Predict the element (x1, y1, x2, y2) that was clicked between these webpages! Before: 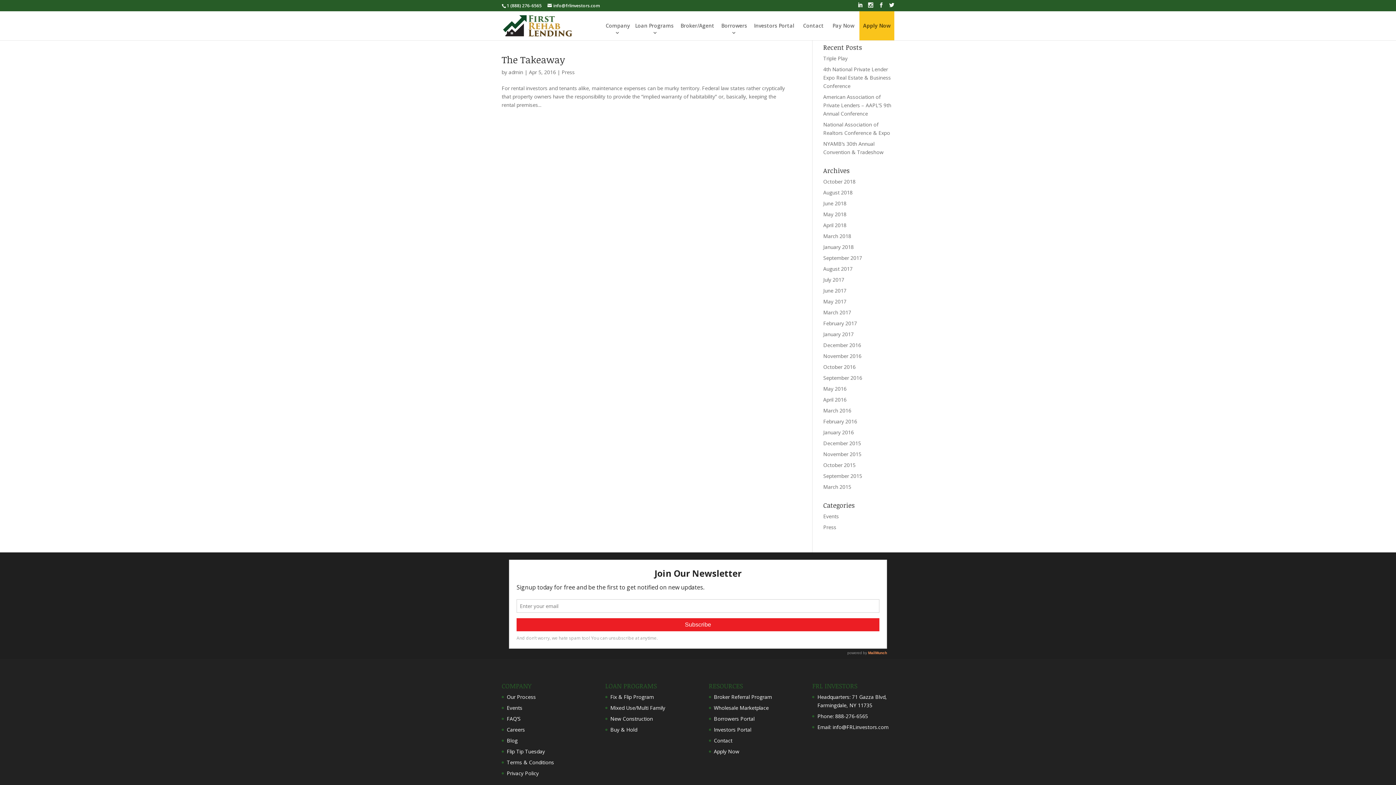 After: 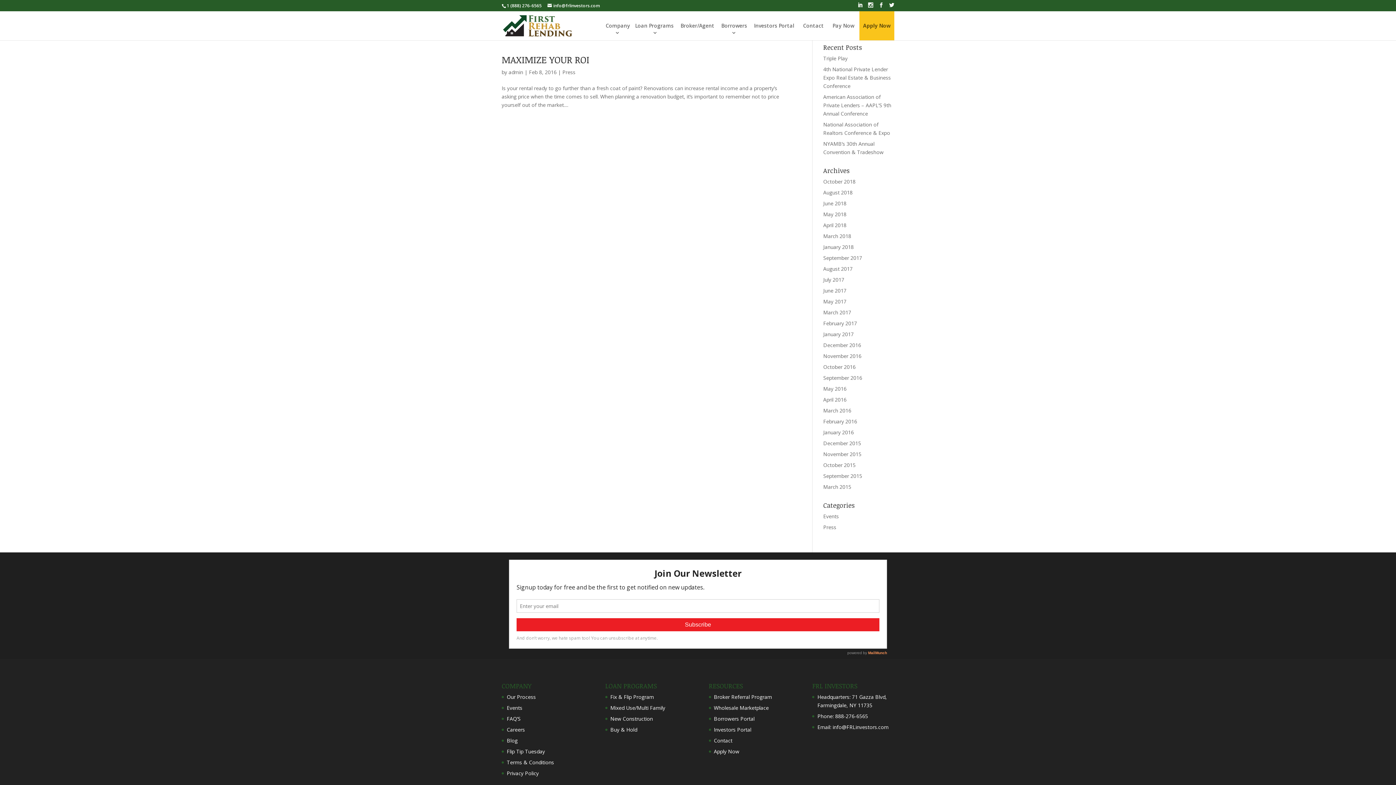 Action: bbox: (823, 418, 857, 425) label: February 2016